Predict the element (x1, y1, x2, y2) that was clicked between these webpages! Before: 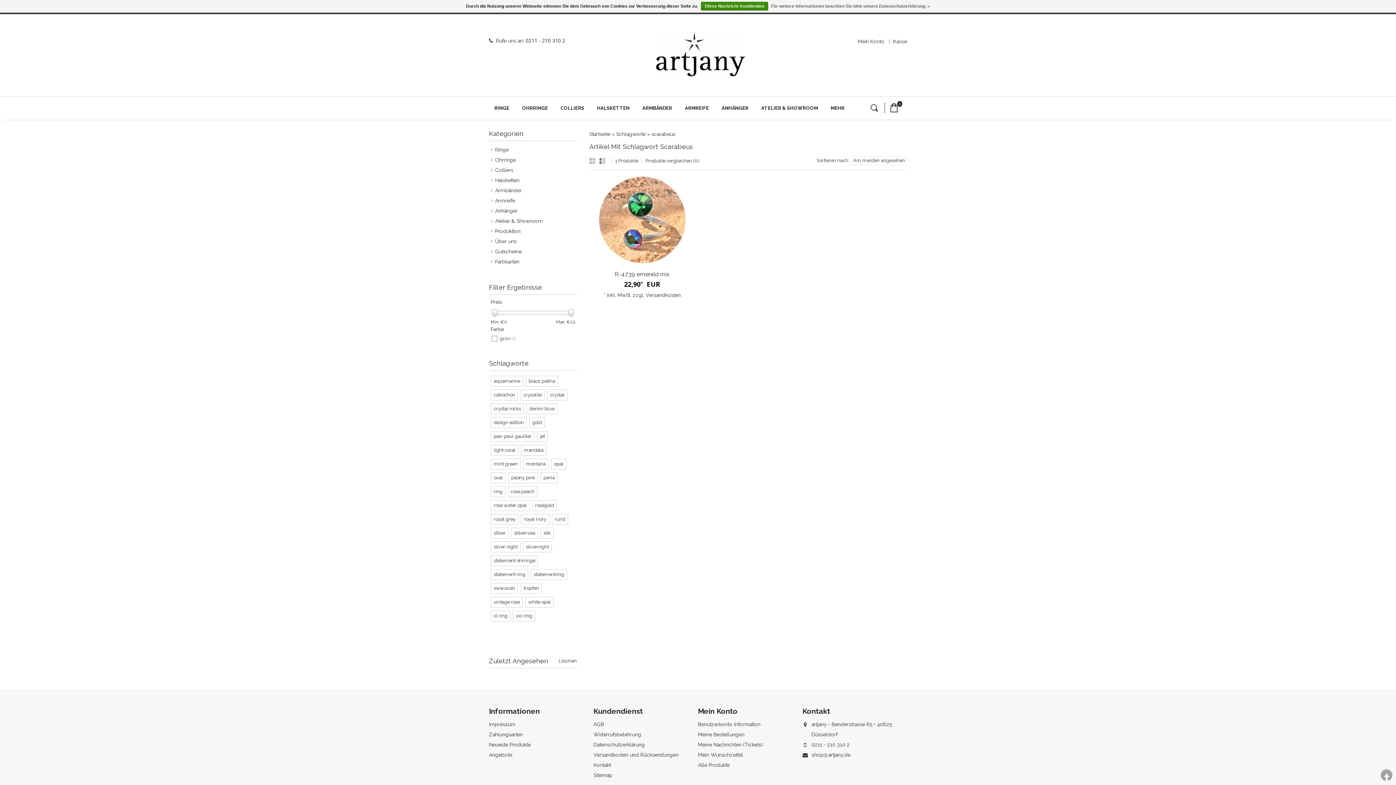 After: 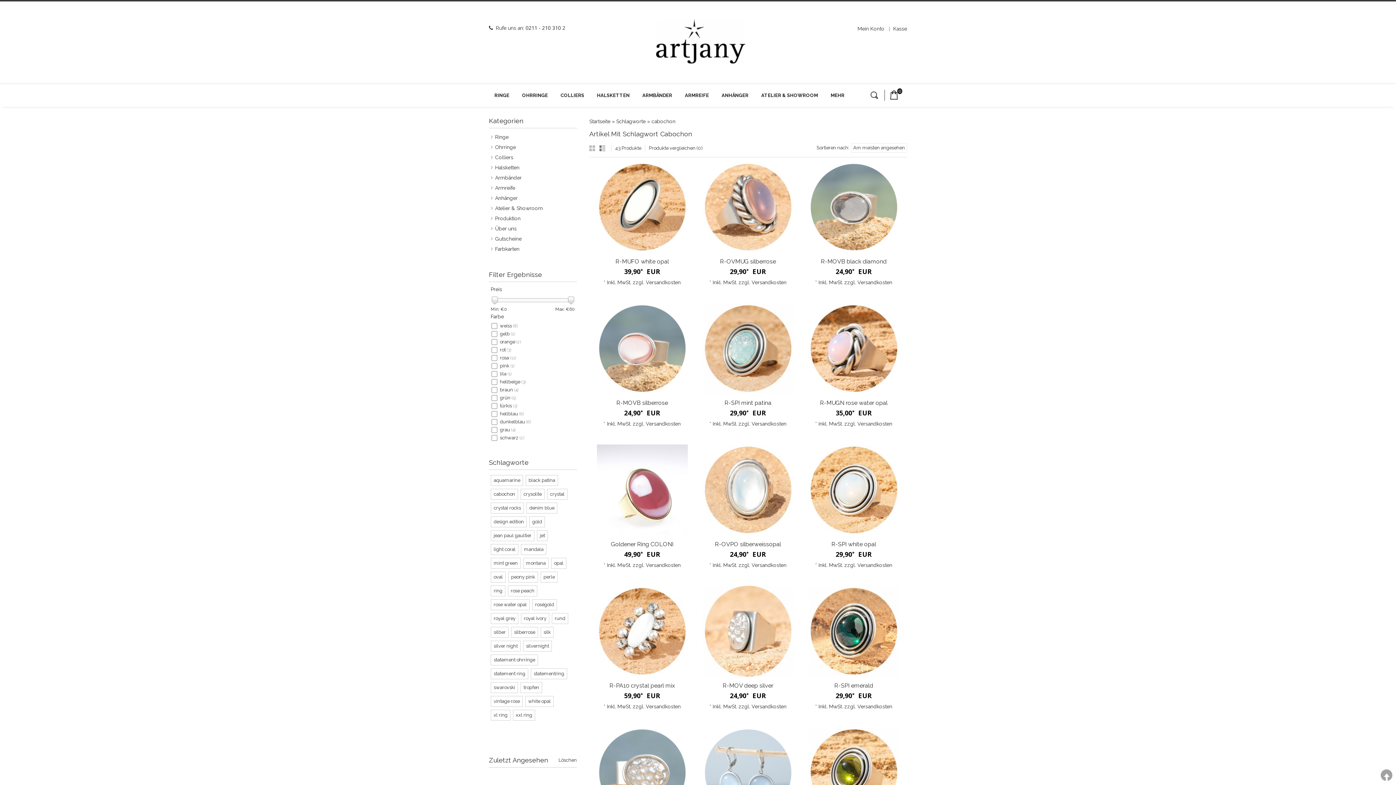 Action: label: cabochon bbox: (490, 389, 518, 400)